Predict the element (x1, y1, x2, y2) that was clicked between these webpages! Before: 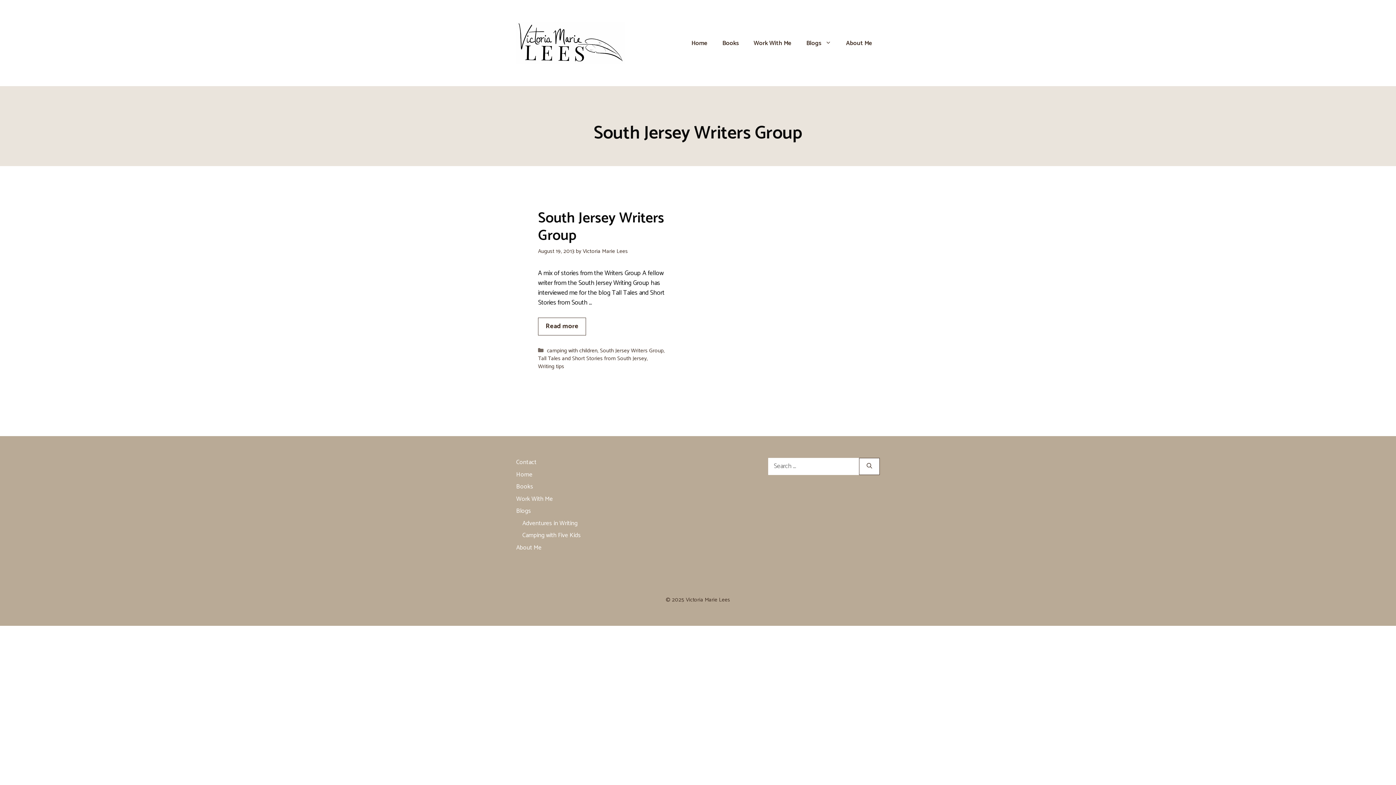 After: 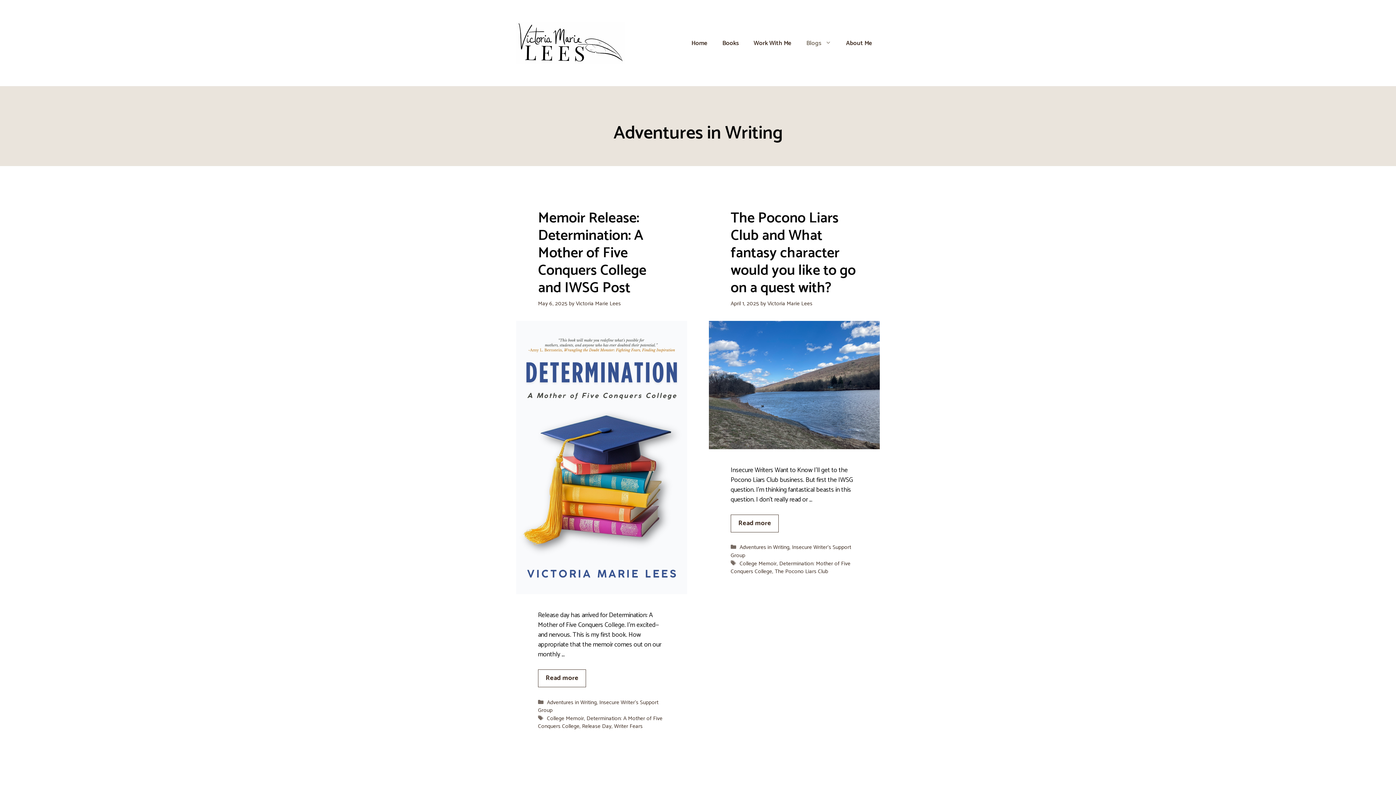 Action: bbox: (522, 518, 577, 528) label: Adventures in Writing